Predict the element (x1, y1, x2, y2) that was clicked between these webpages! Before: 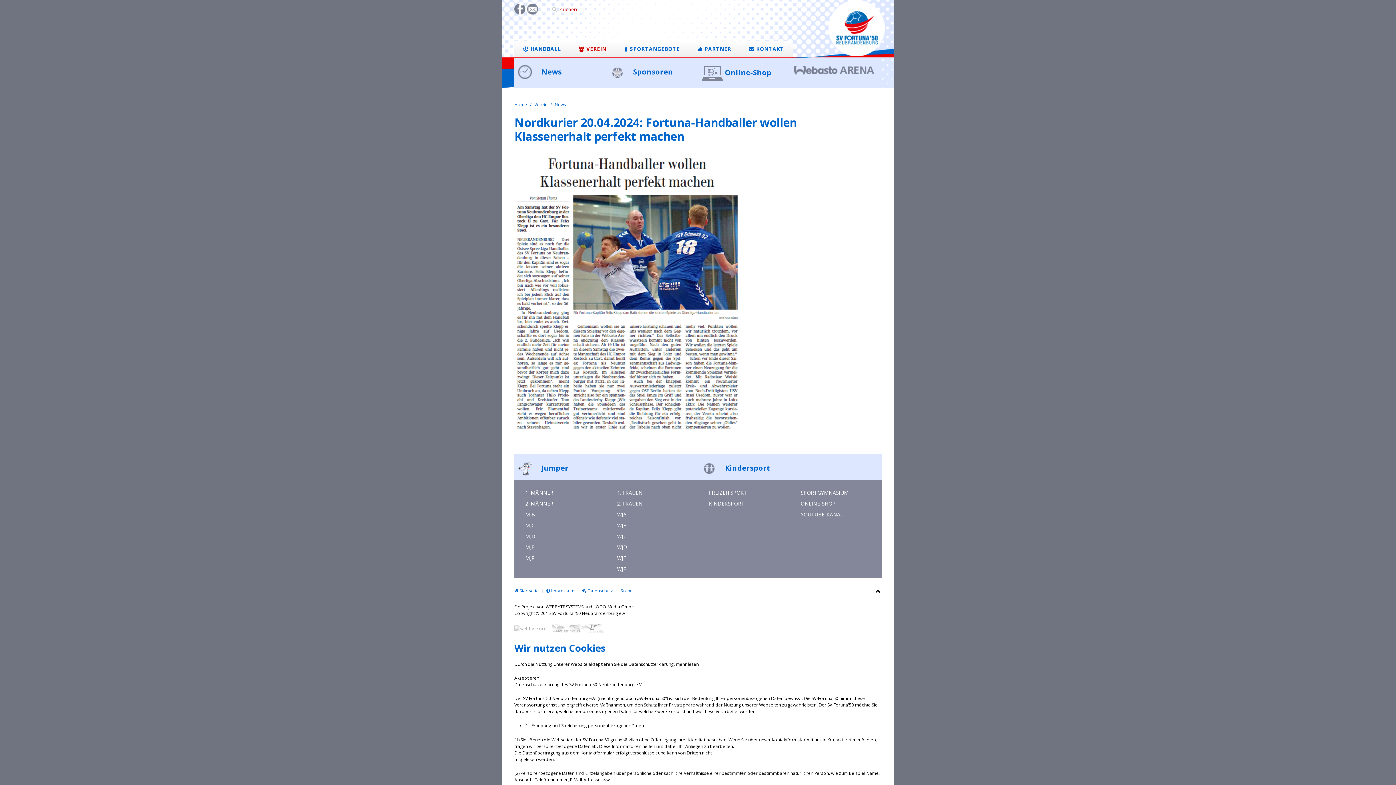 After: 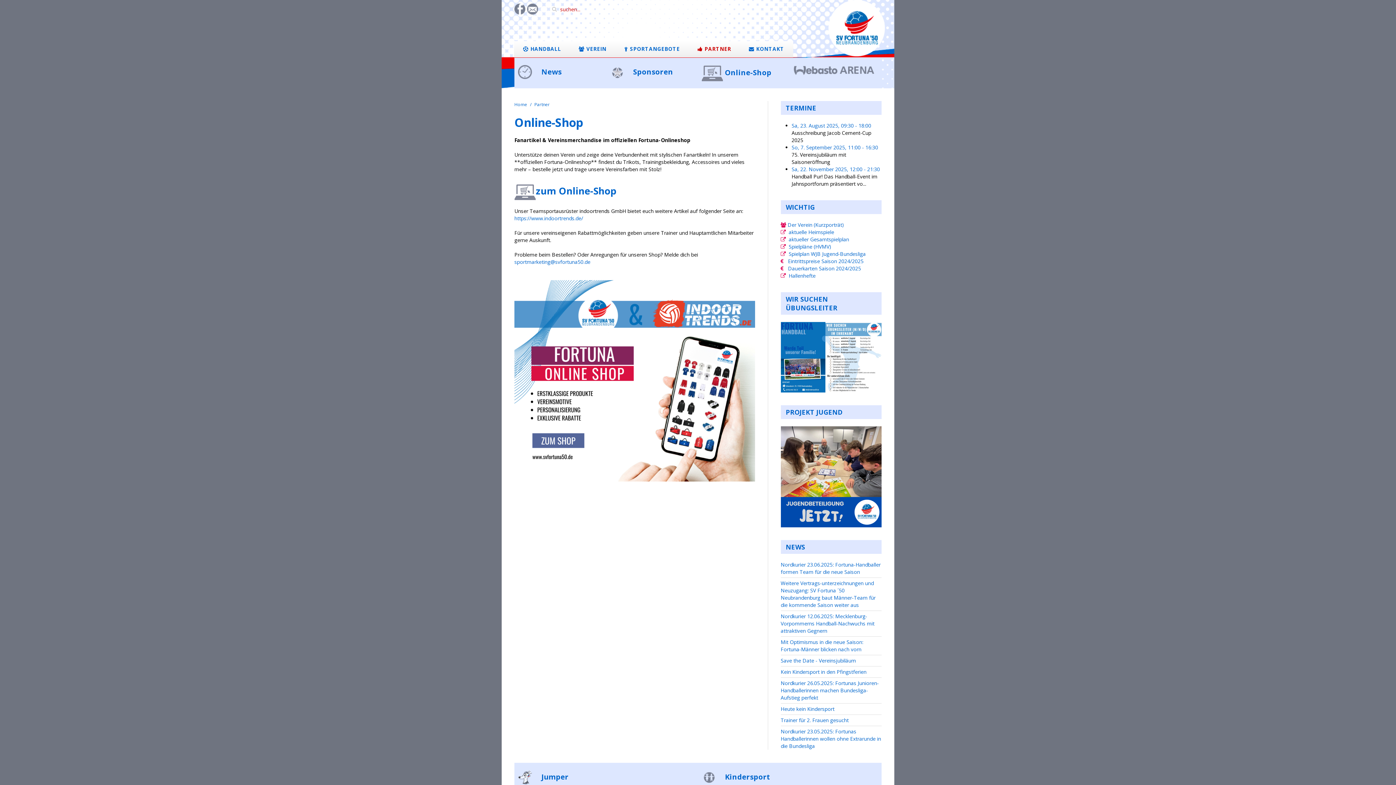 Action: label: Online-Shop bbox: (725, 67, 771, 77)